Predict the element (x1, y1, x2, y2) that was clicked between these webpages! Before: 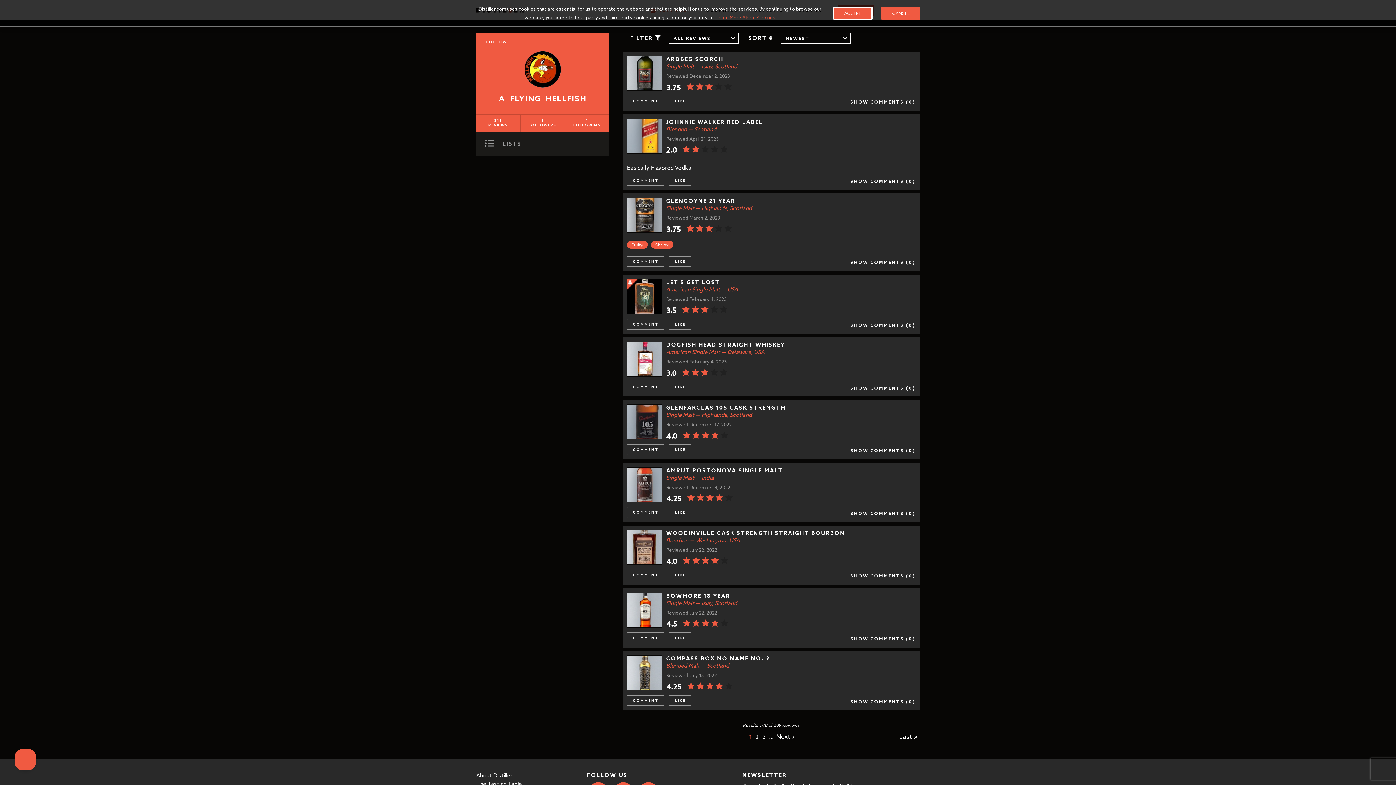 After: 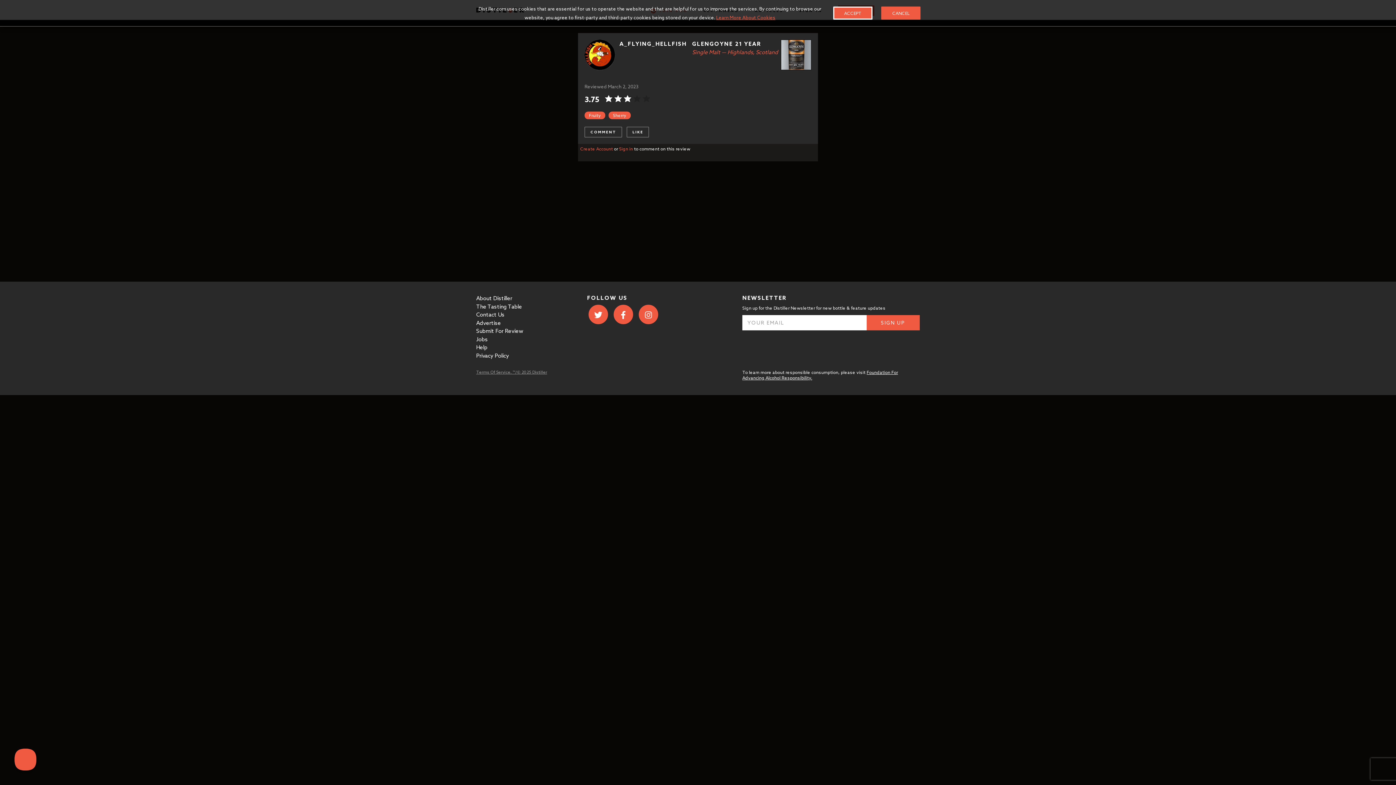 Action: bbox: (846, 255, 919, 271) label: SHOW COMMENTS ( 0 )
  FOR A_FLYING_HELLFISH'S REVIEW OF GLENGOYNE 21 YEAR